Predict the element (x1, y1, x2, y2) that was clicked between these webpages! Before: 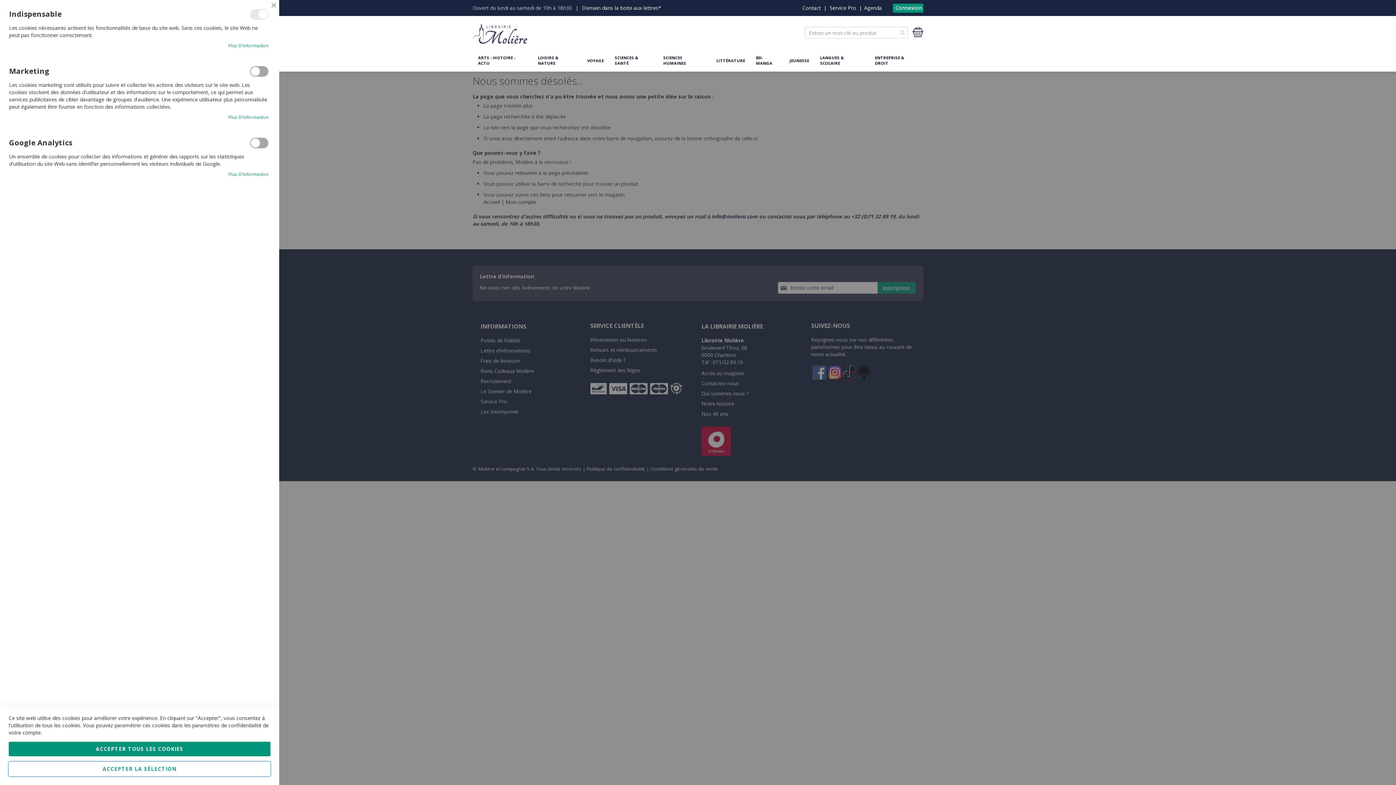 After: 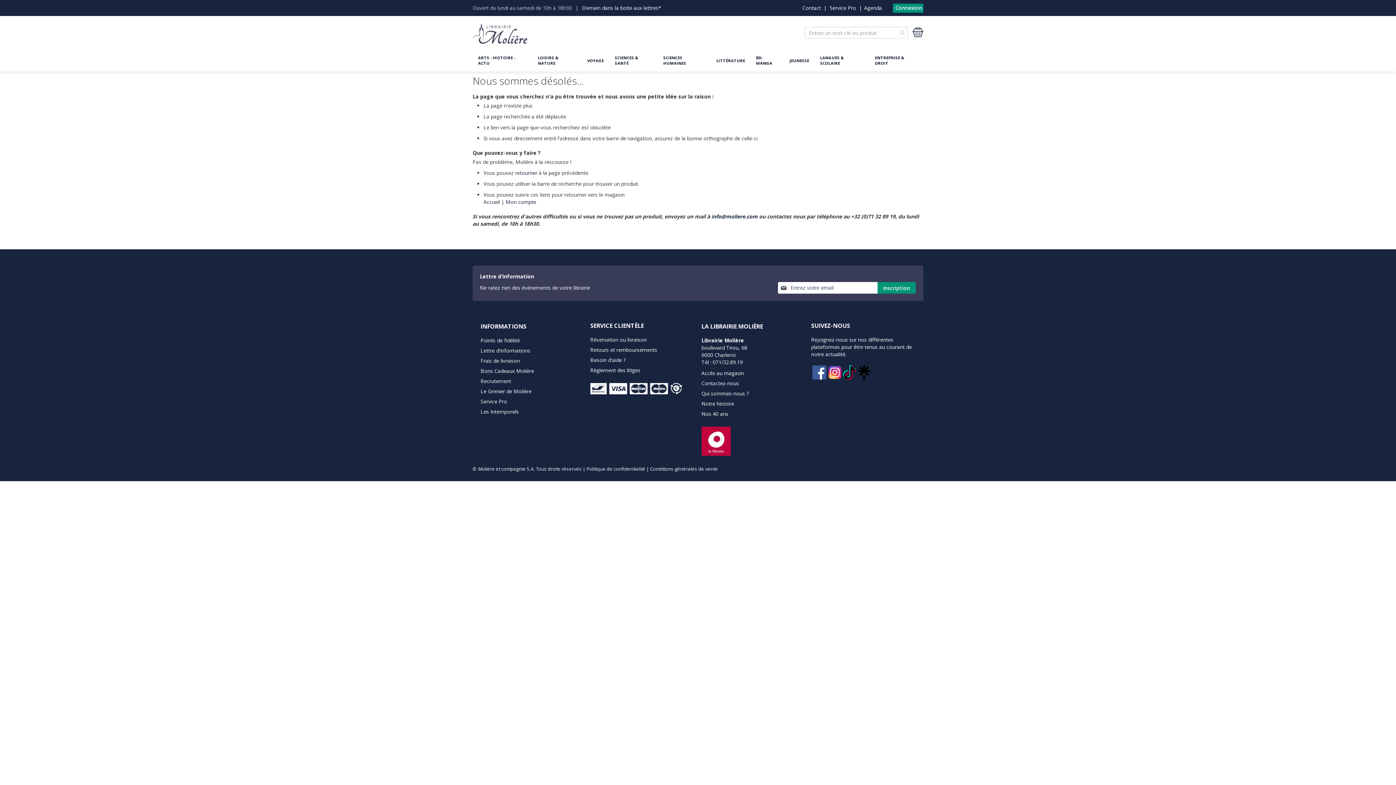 Action: bbox: (8, 742, 270, 756) label: ACCEPTER TOUS LES COOKIES